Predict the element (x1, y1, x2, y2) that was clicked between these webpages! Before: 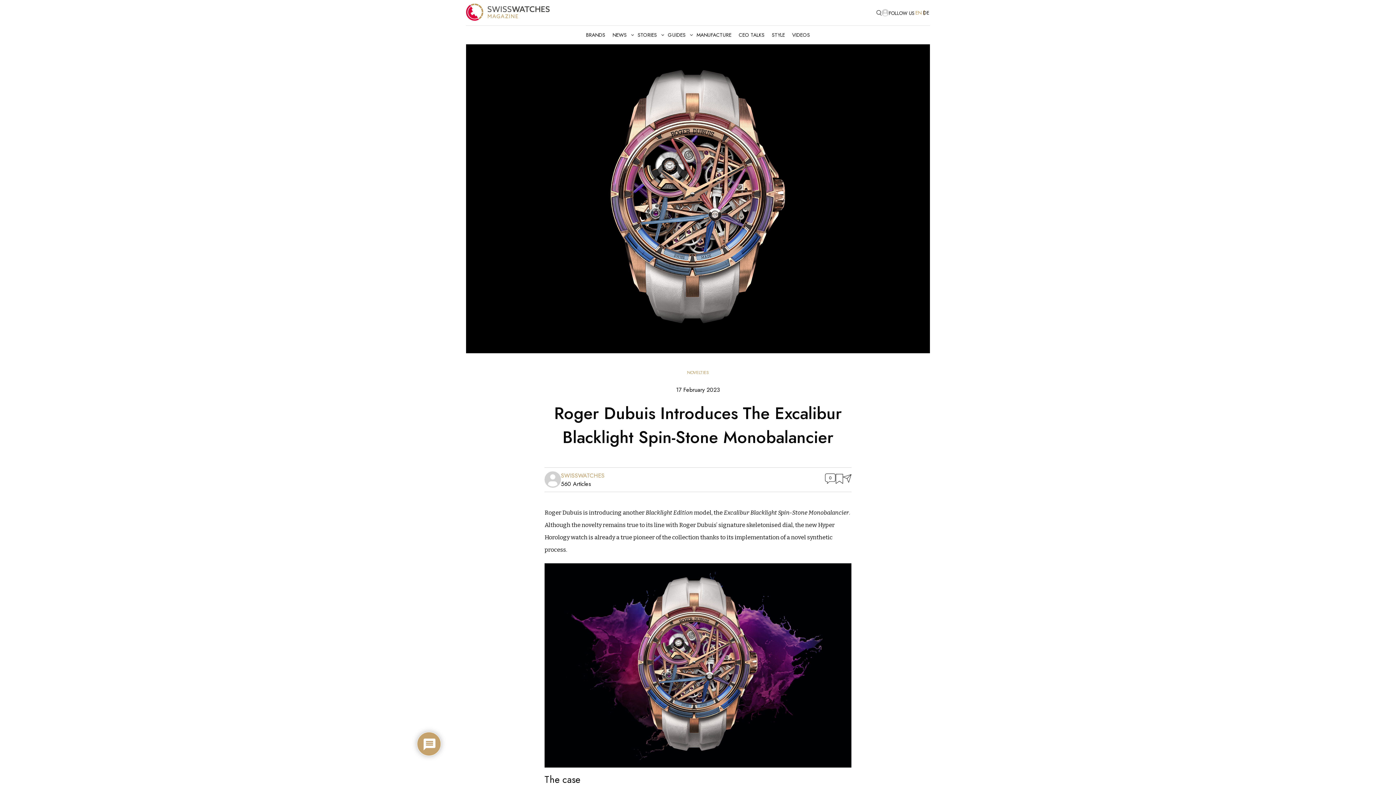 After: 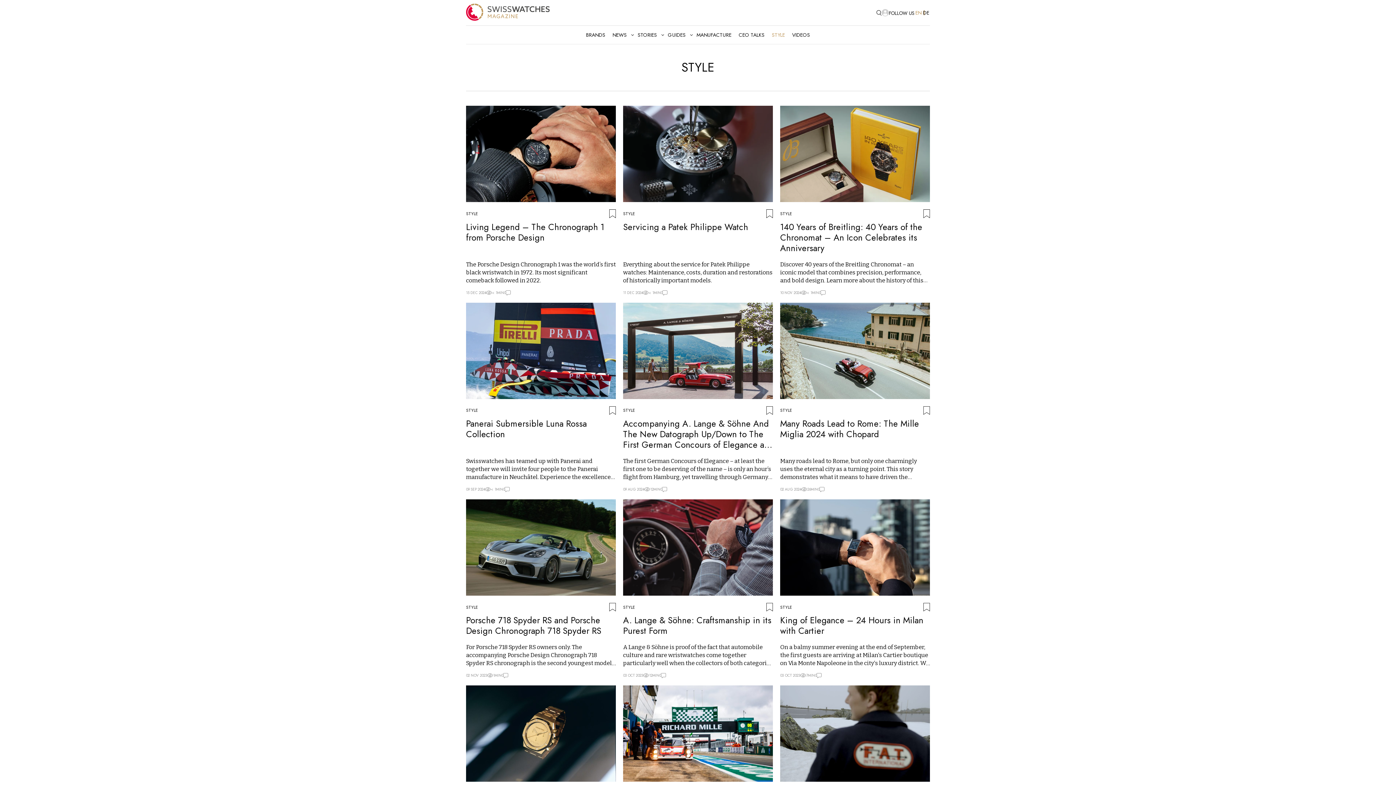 Action: bbox: (768, 25, 788, 44) label: STYLE